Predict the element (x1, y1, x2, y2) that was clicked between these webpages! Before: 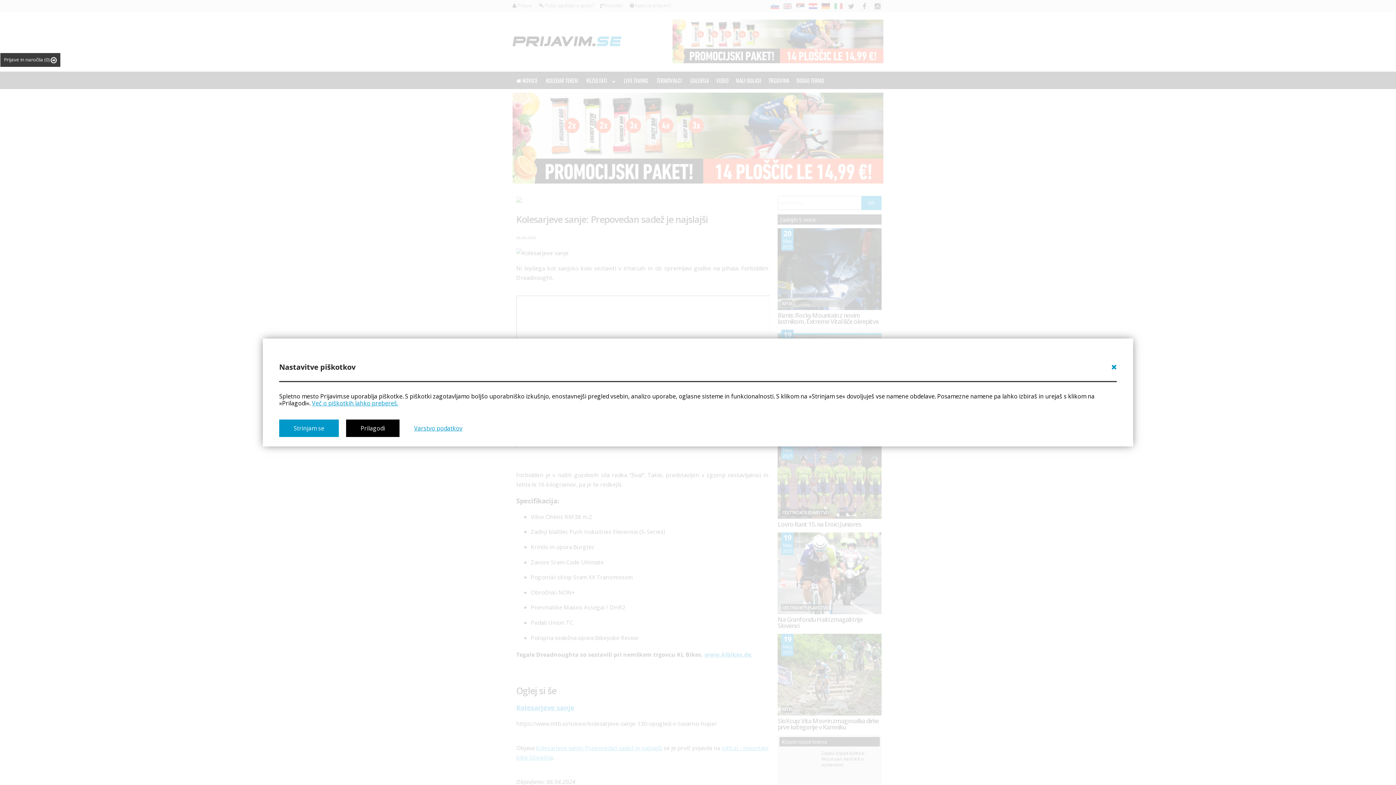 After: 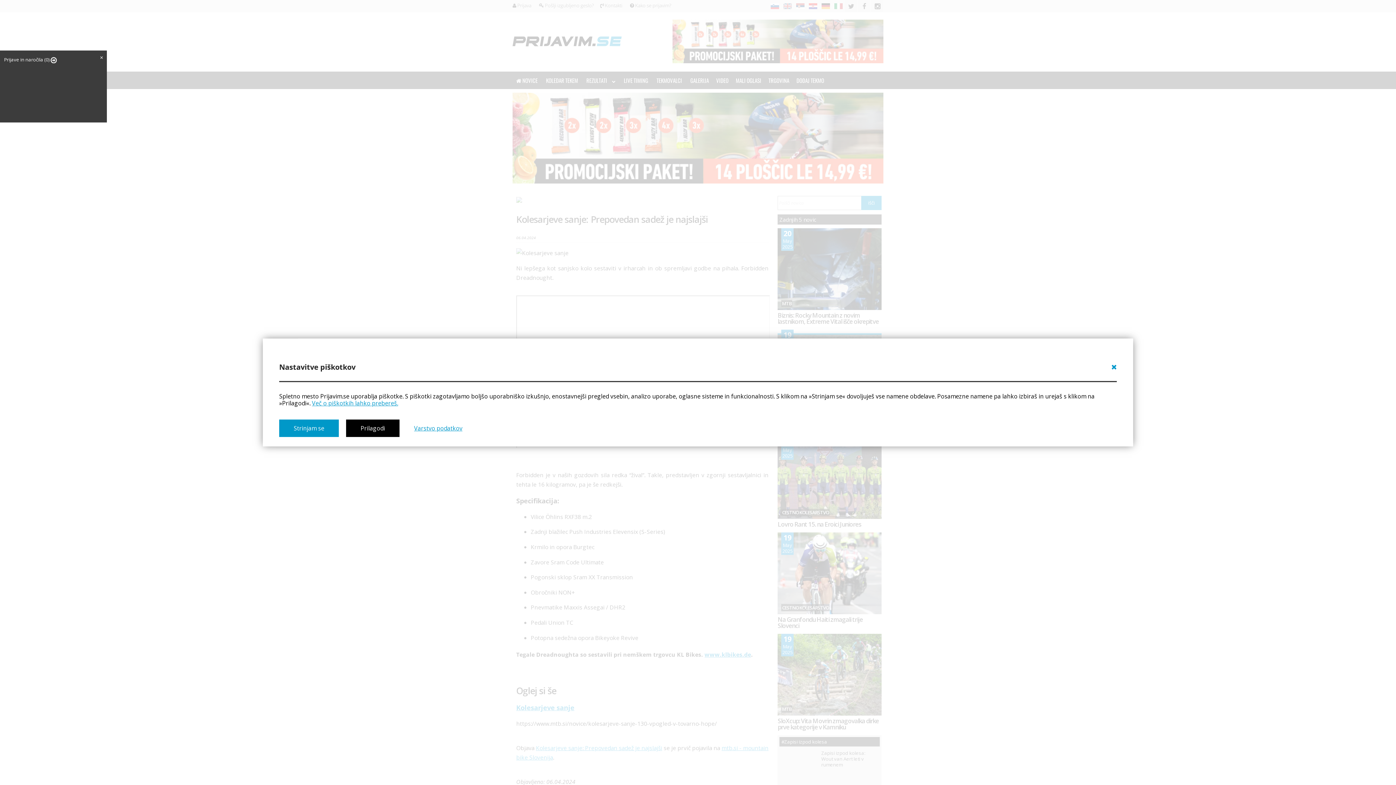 Action: bbox: (0, 53, 60, 66) label: Prijave in naročila (0) 